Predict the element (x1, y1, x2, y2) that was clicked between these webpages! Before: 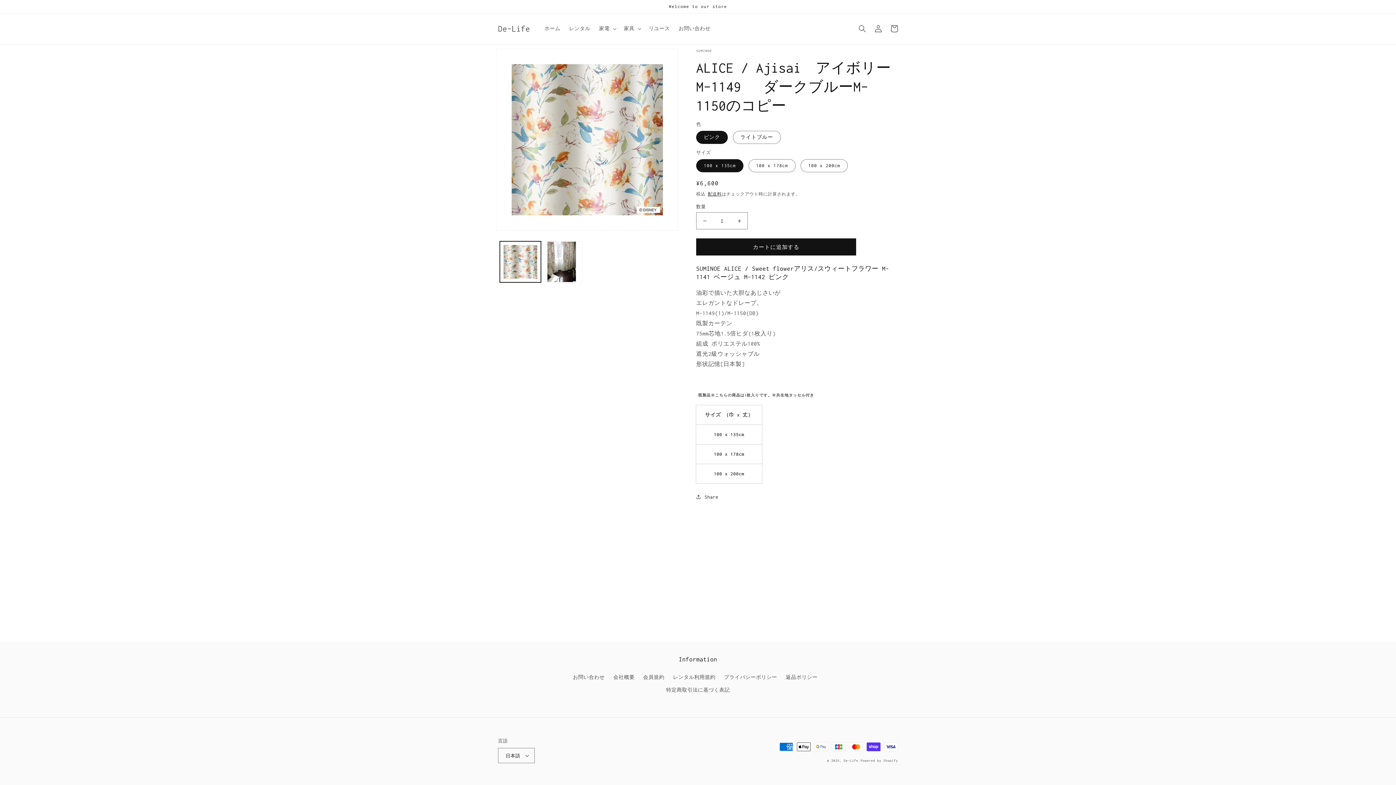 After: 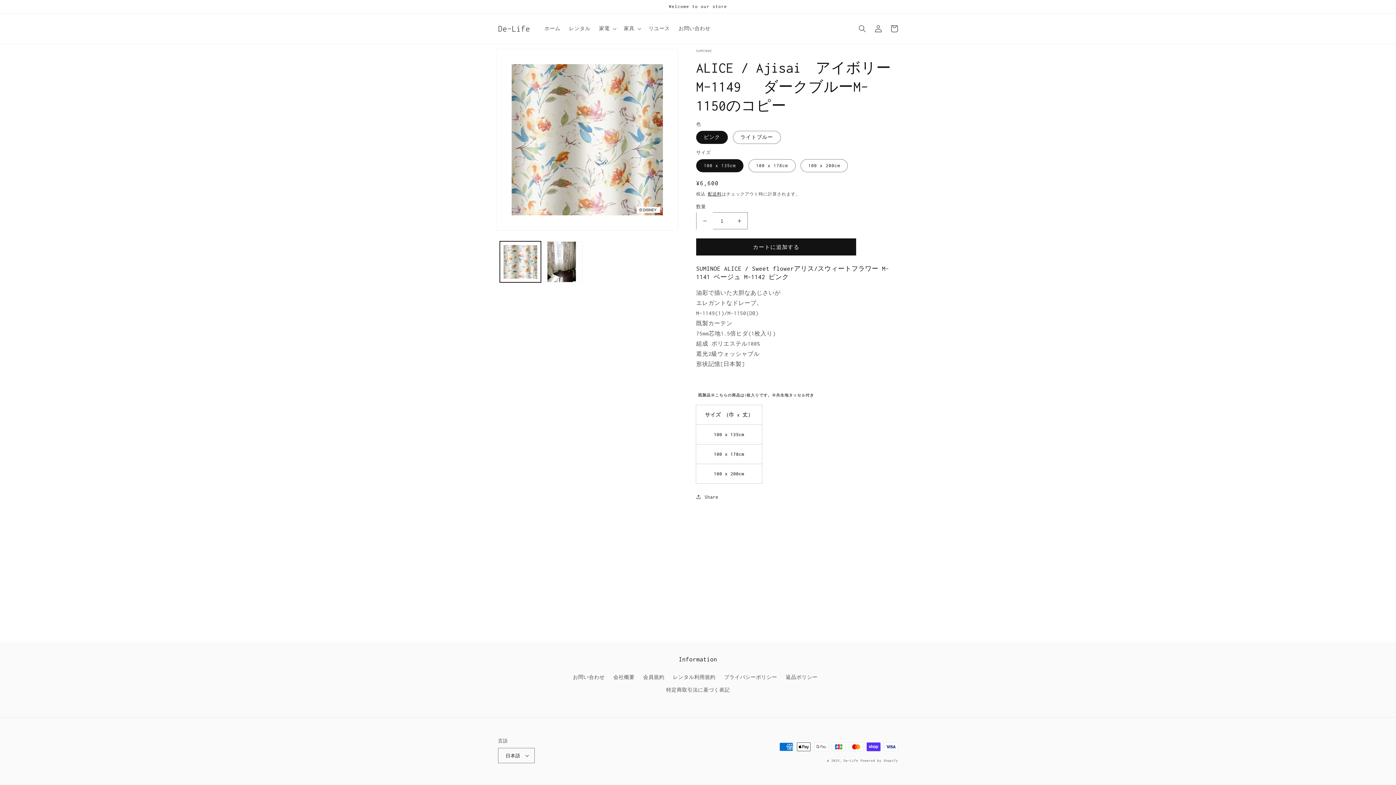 Action: bbox: (696, 212, 713, 229) label: ALICE / Ajisai　アイボリーM-1149 　ダークブルーM-1150のコピーの数量を減らす